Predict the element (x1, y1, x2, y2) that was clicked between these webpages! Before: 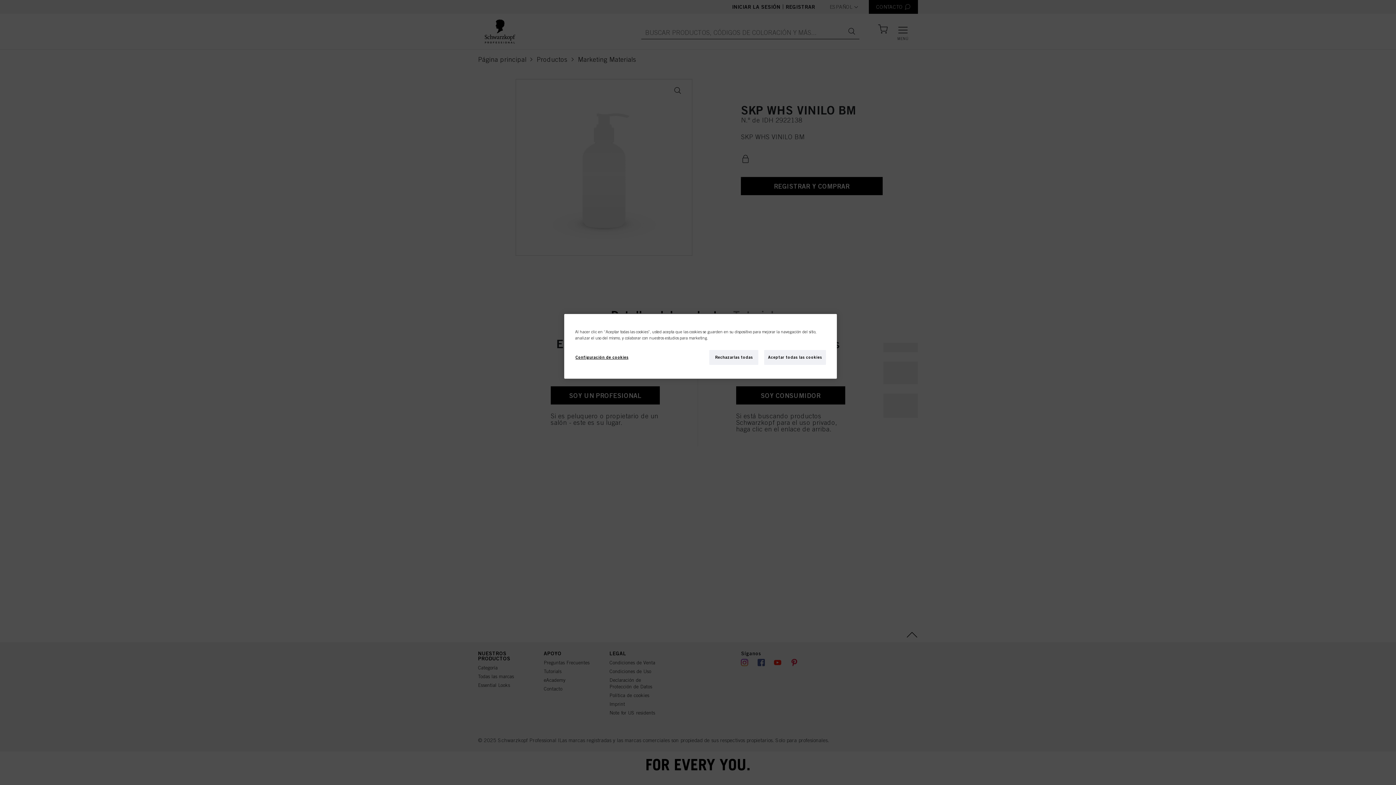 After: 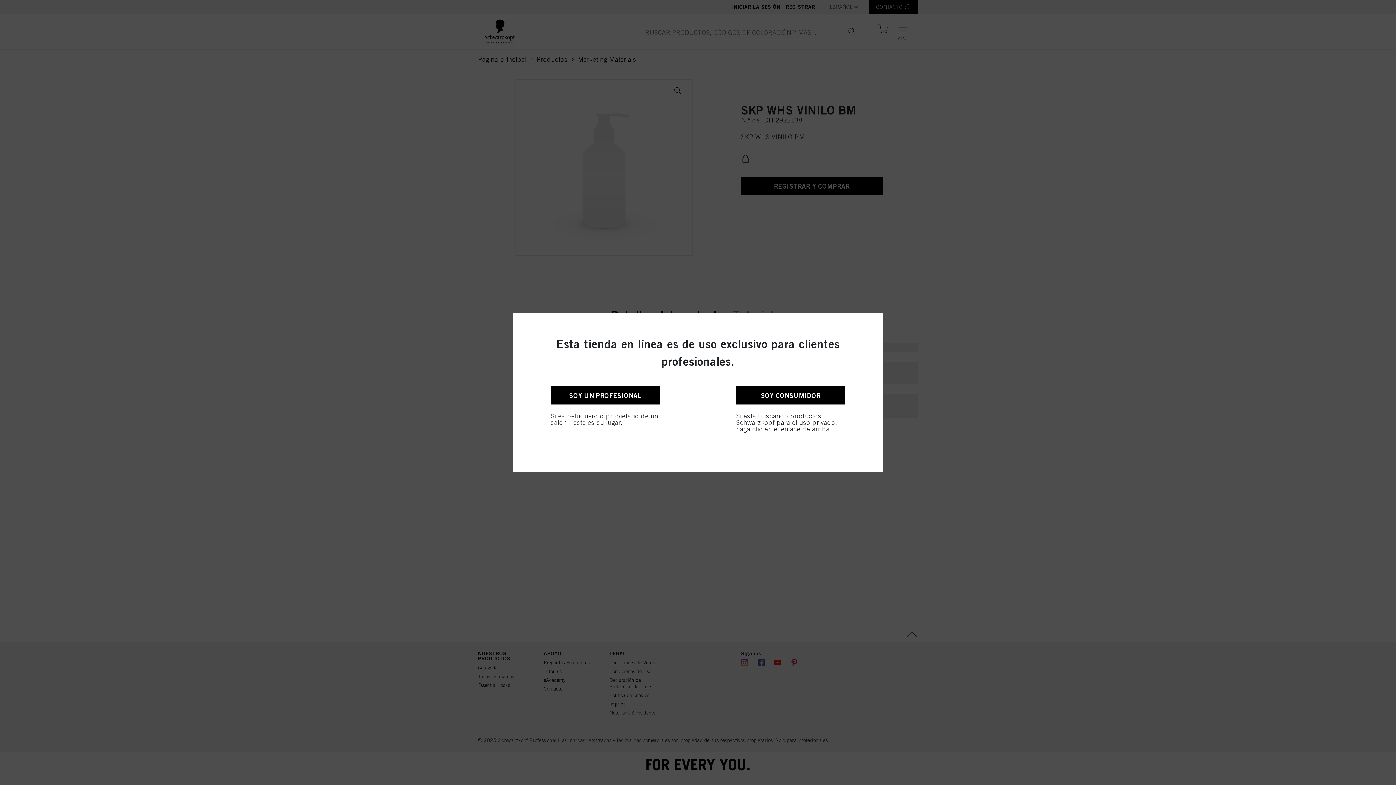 Action: label: Rechazarlas todas bbox: (709, 350, 758, 365)